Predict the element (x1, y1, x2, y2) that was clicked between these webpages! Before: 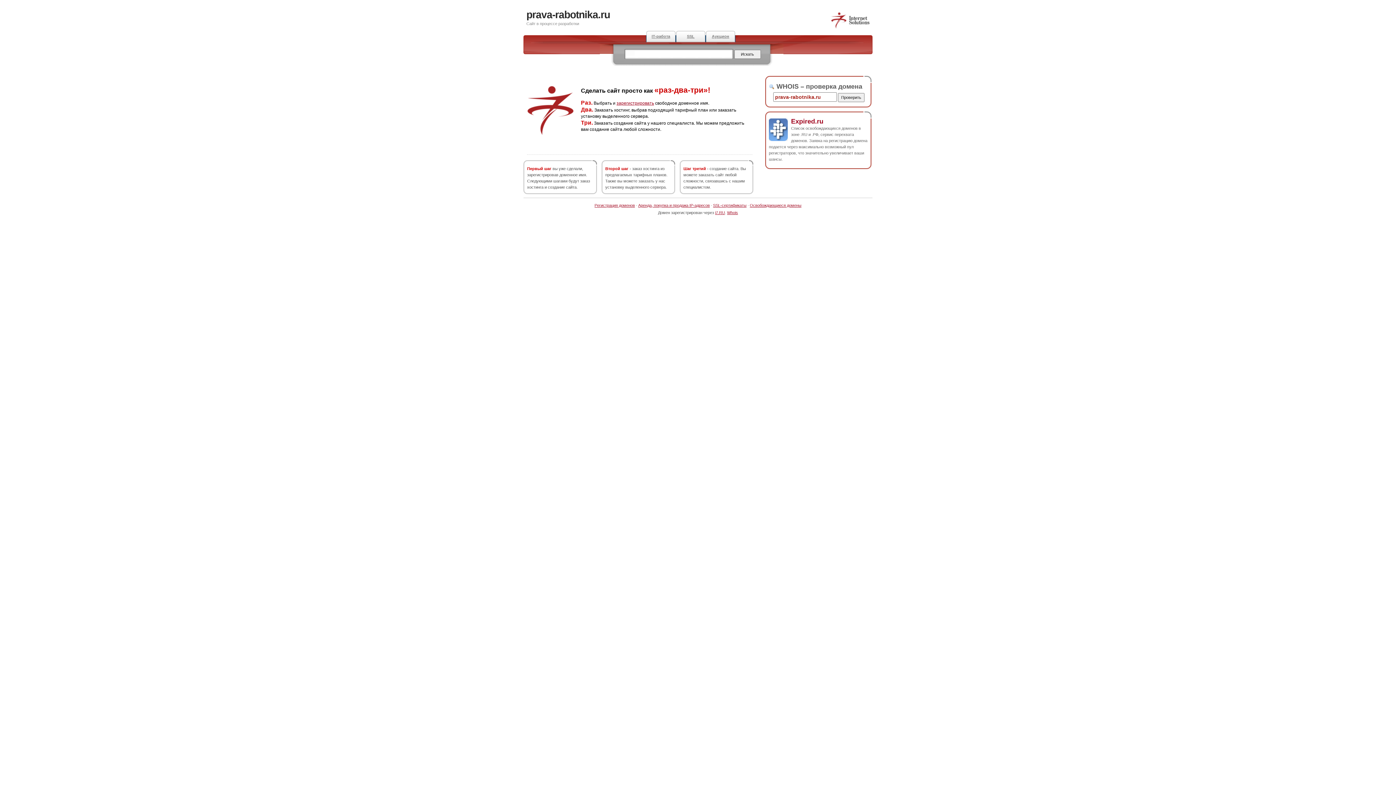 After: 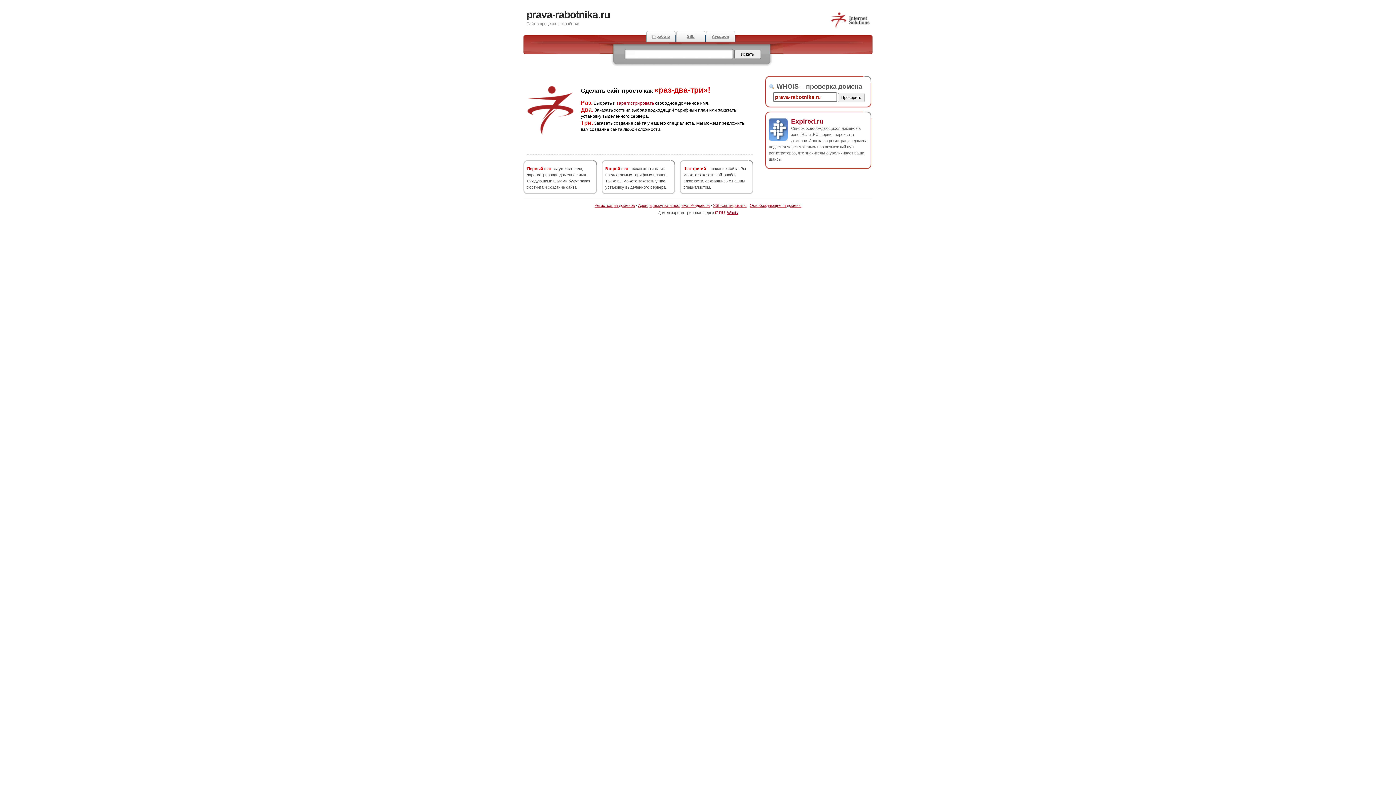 Action: bbox: (715, 210, 725, 214) label: i7.RU